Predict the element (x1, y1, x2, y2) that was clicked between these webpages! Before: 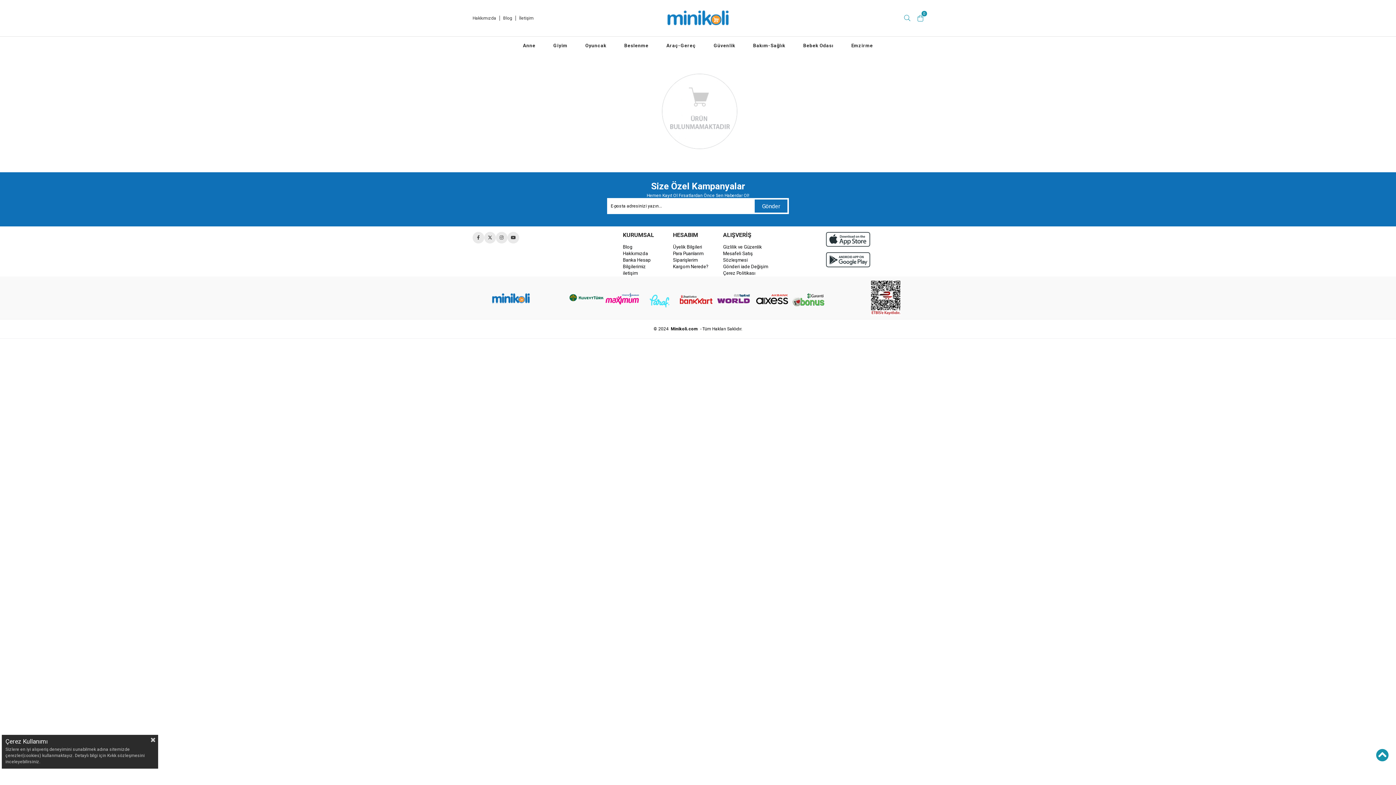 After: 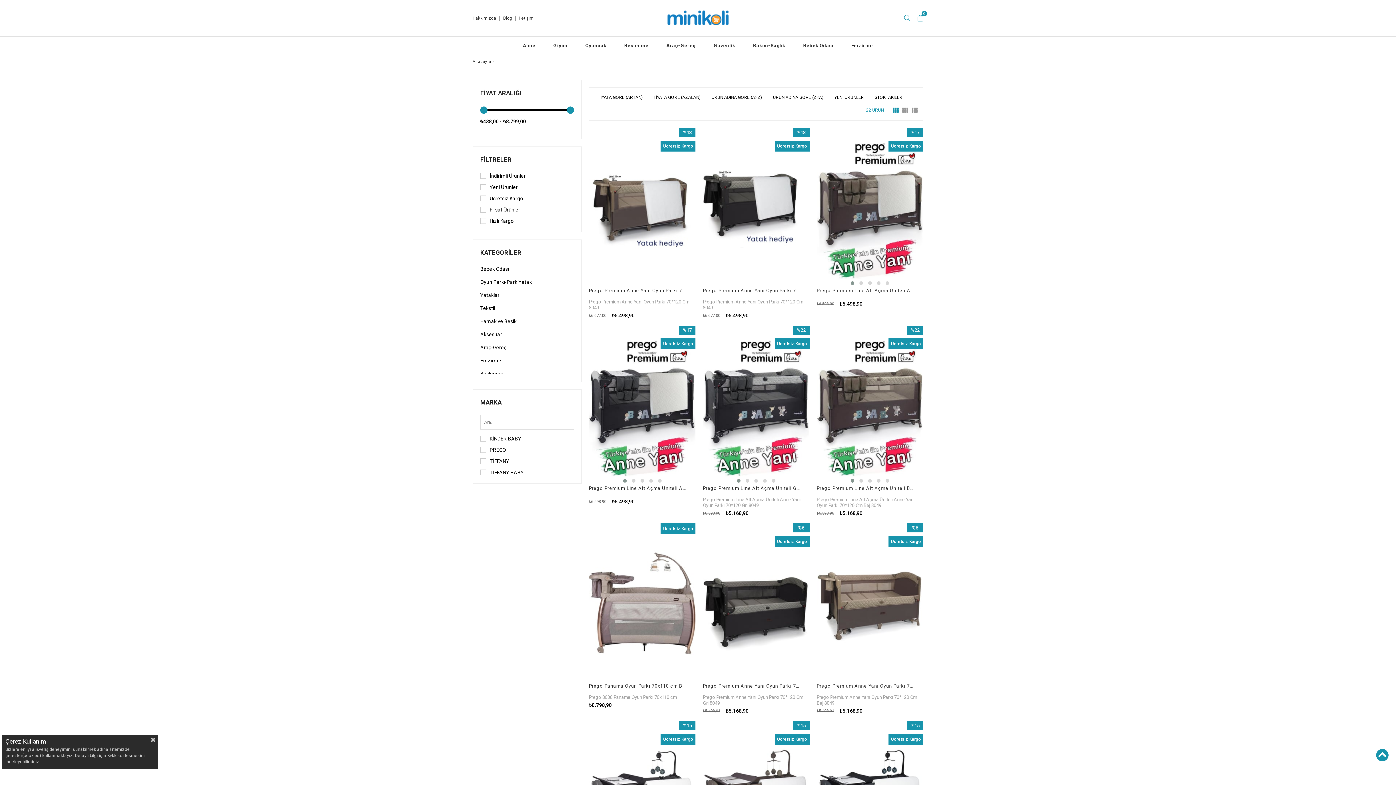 Action: bbox: (794, 36, 842, 54) label: Bebek Odası